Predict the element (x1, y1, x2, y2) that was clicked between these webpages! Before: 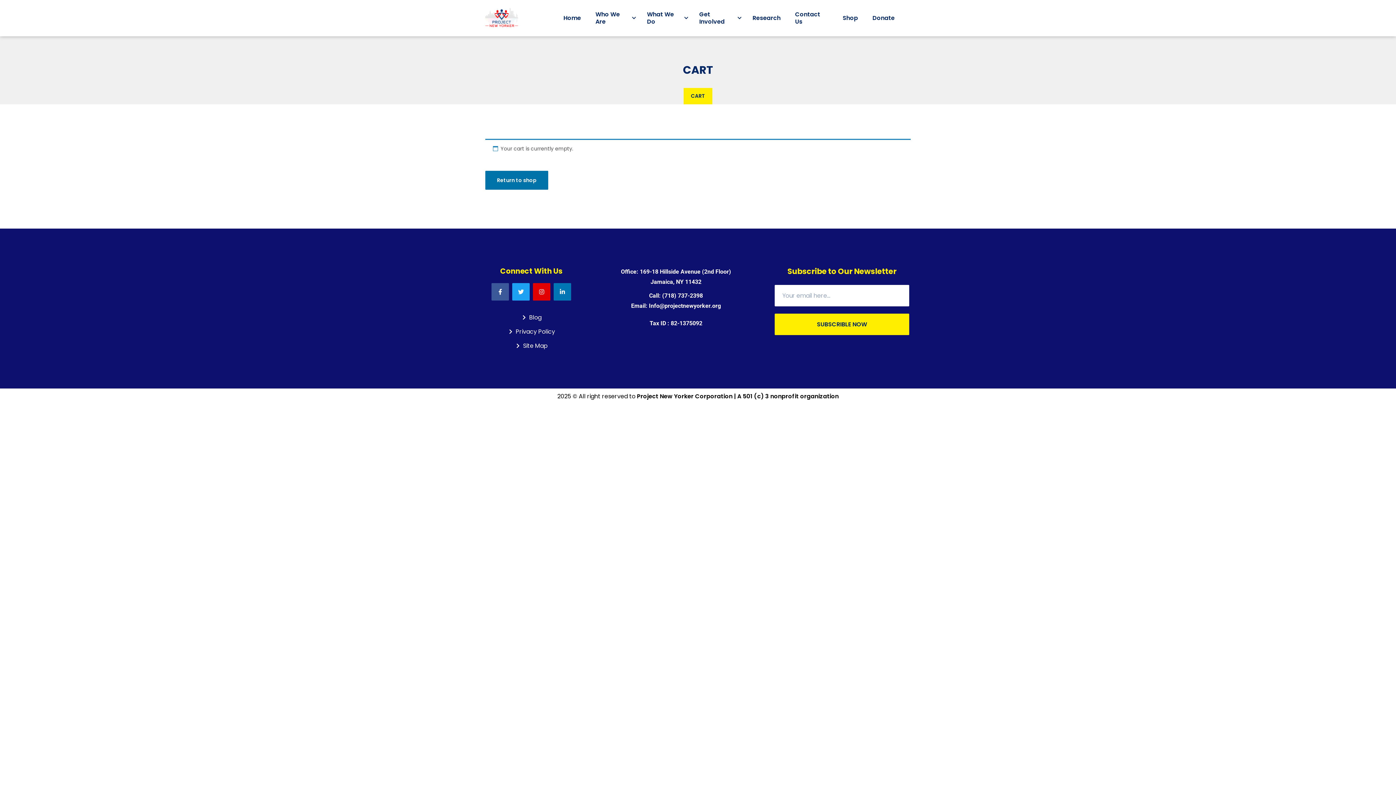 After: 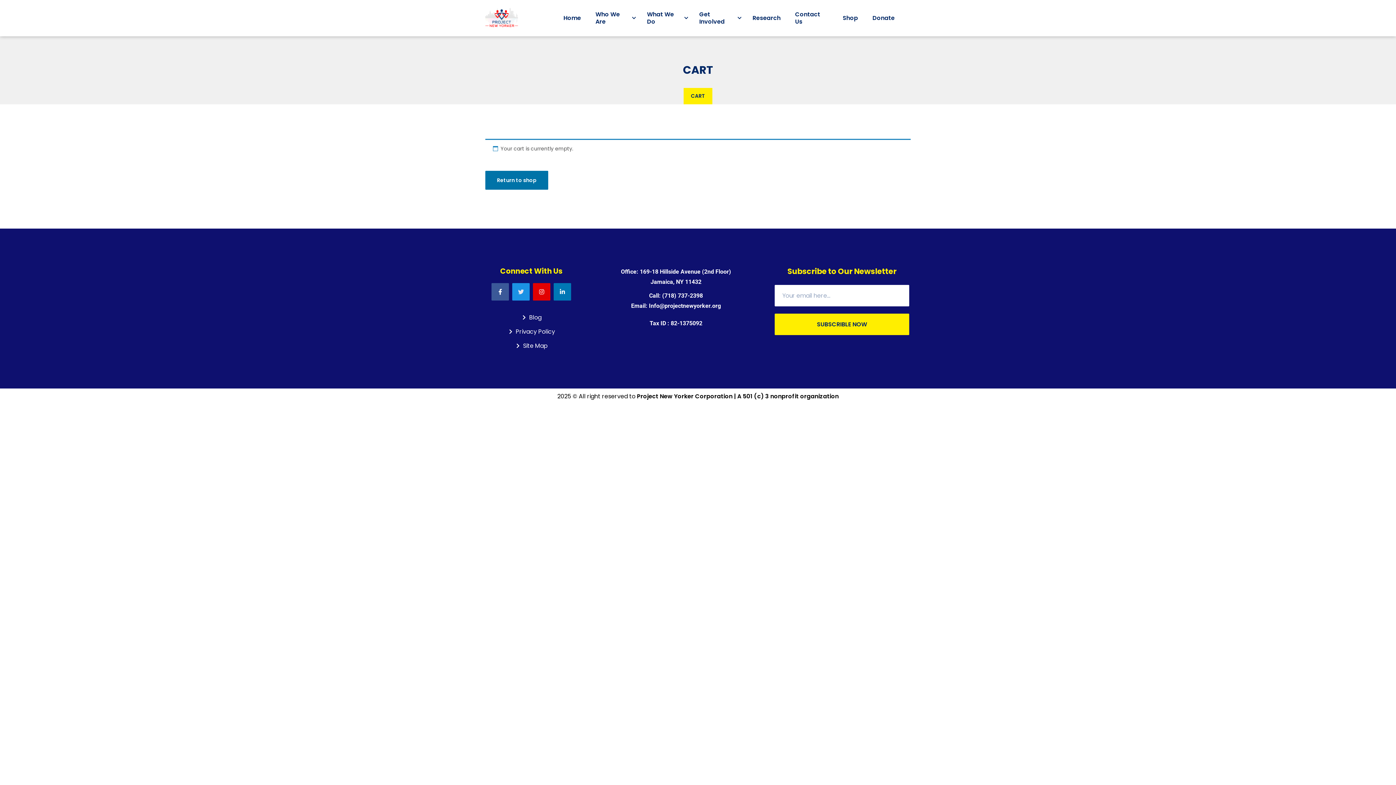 Action: label: Twitter bbox: (512, 283, 529, 300)